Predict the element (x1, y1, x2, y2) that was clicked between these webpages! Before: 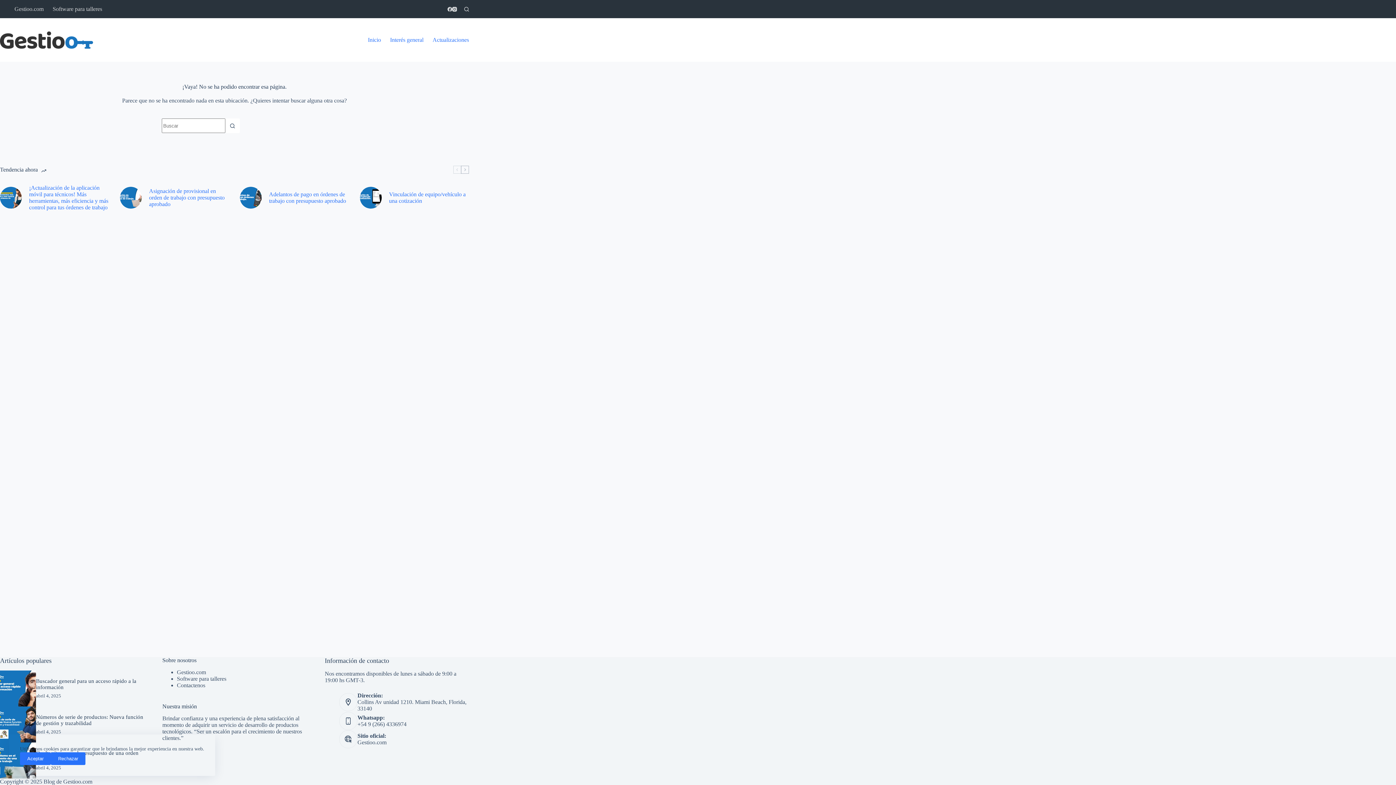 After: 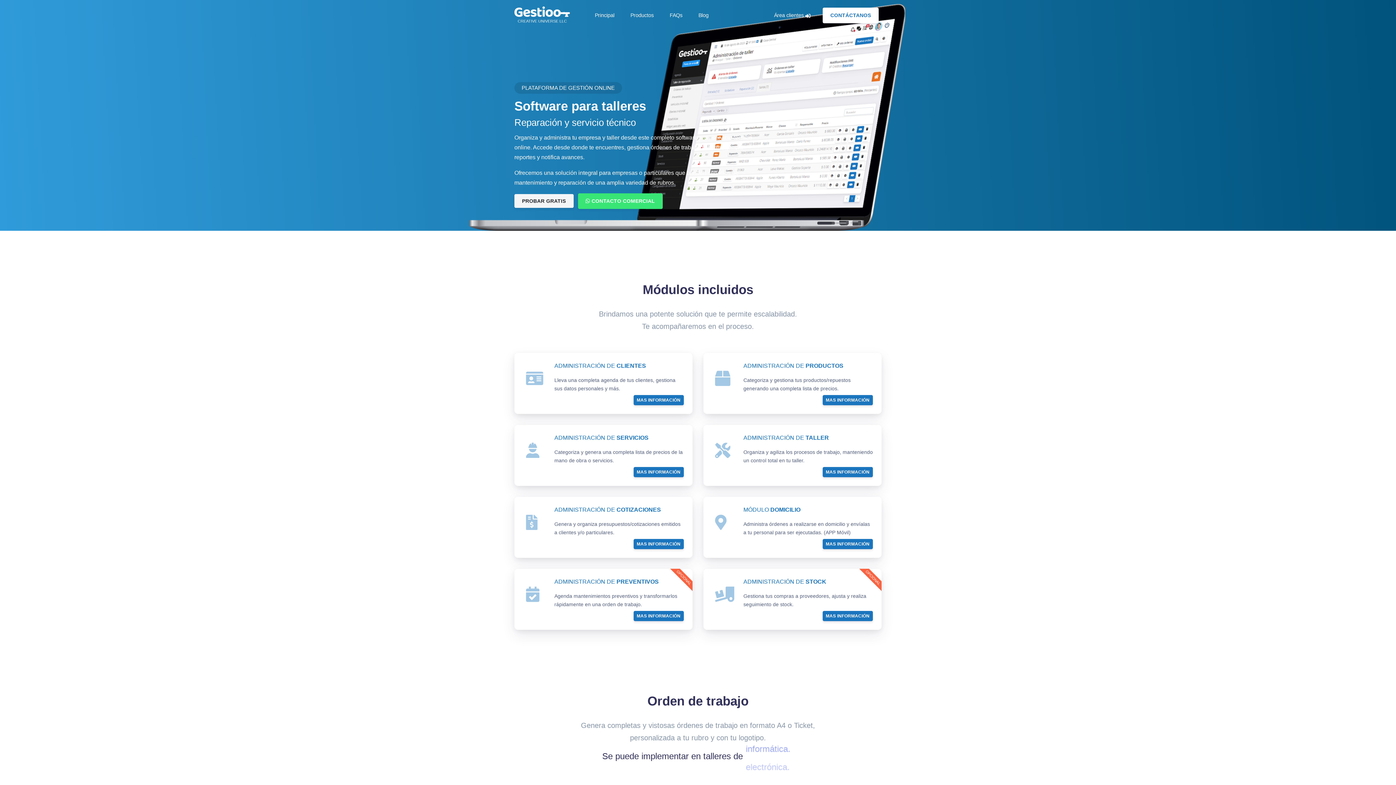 Action: bbox: (48, 0, 106, 18) label: Software para talleres